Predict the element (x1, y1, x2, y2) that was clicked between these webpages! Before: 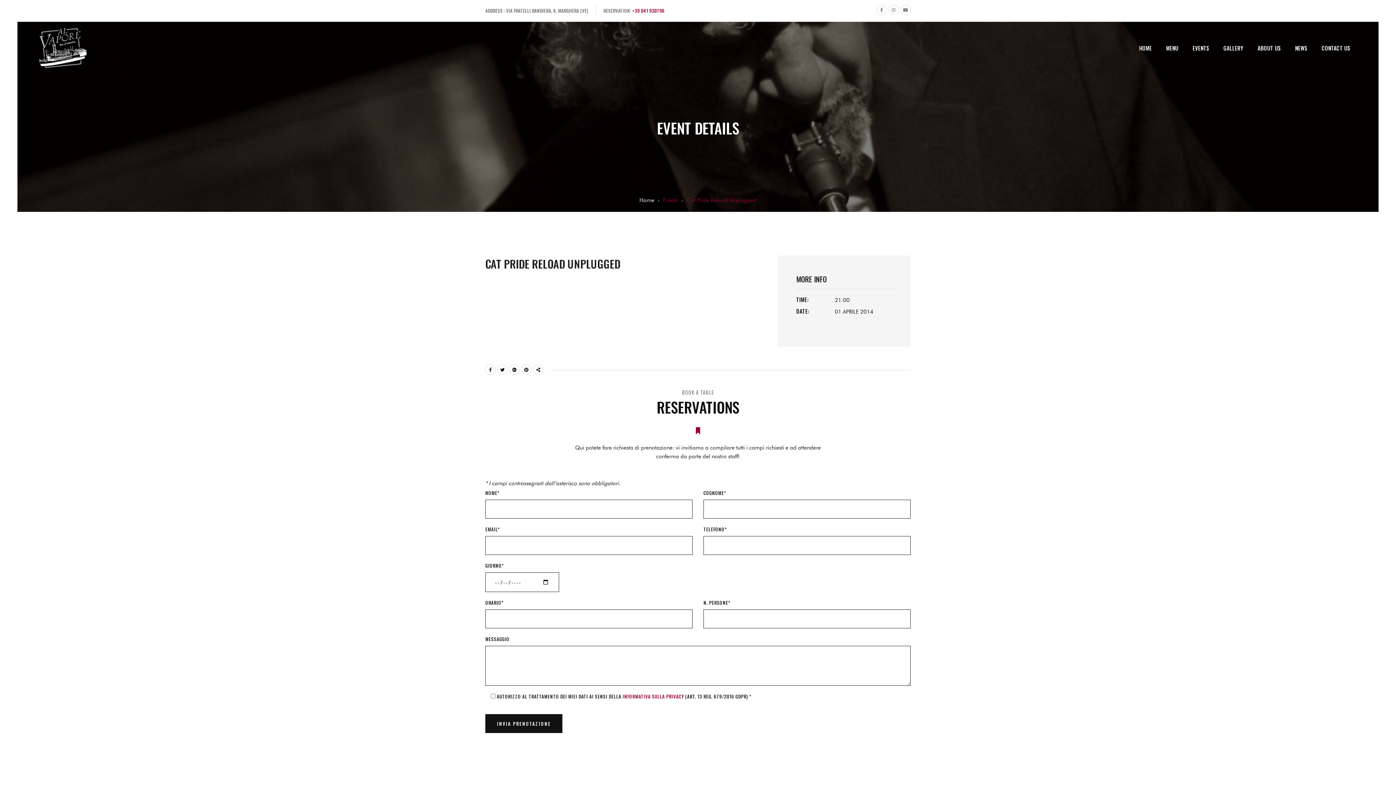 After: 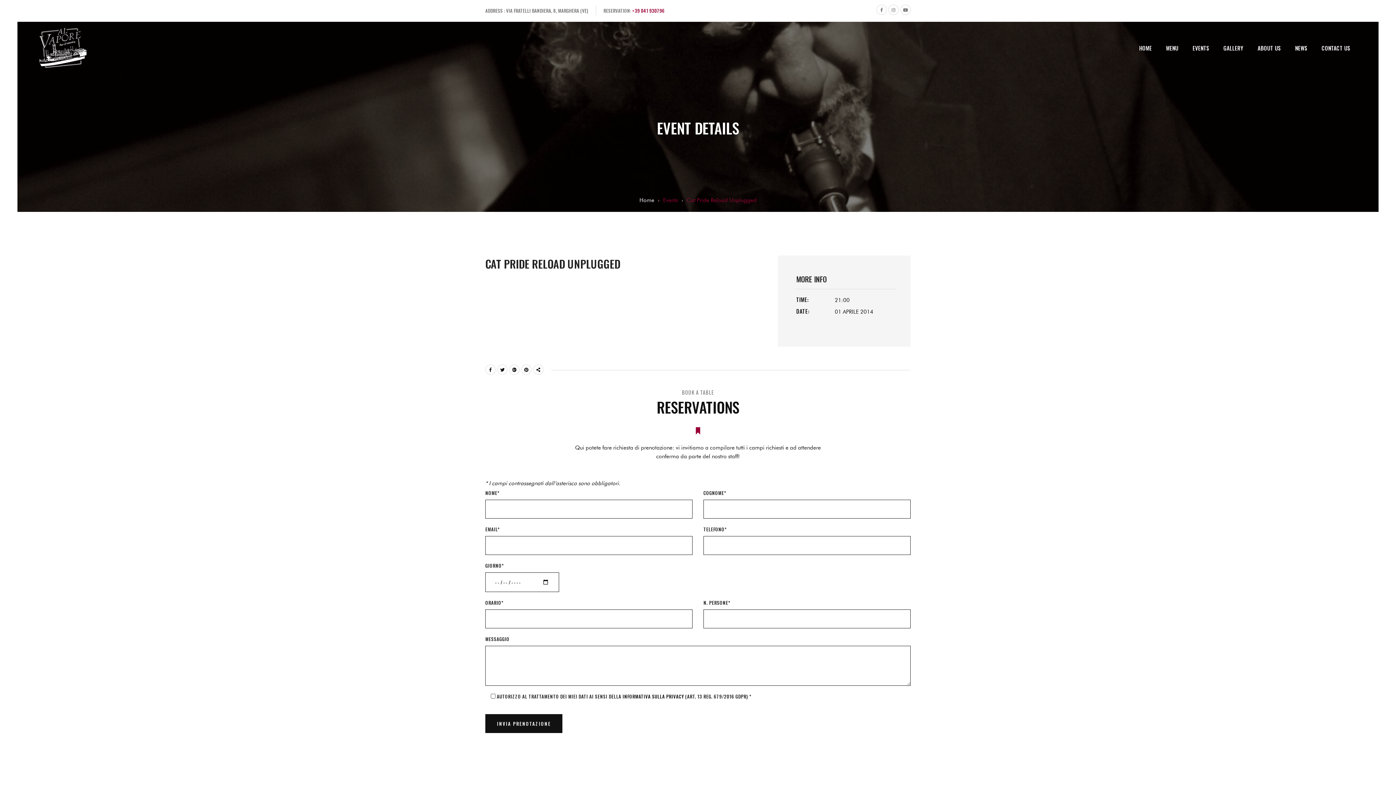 Action: label: INFORMATIVA SULLA PRIVACY bbox: (622, 693, 684, 700)